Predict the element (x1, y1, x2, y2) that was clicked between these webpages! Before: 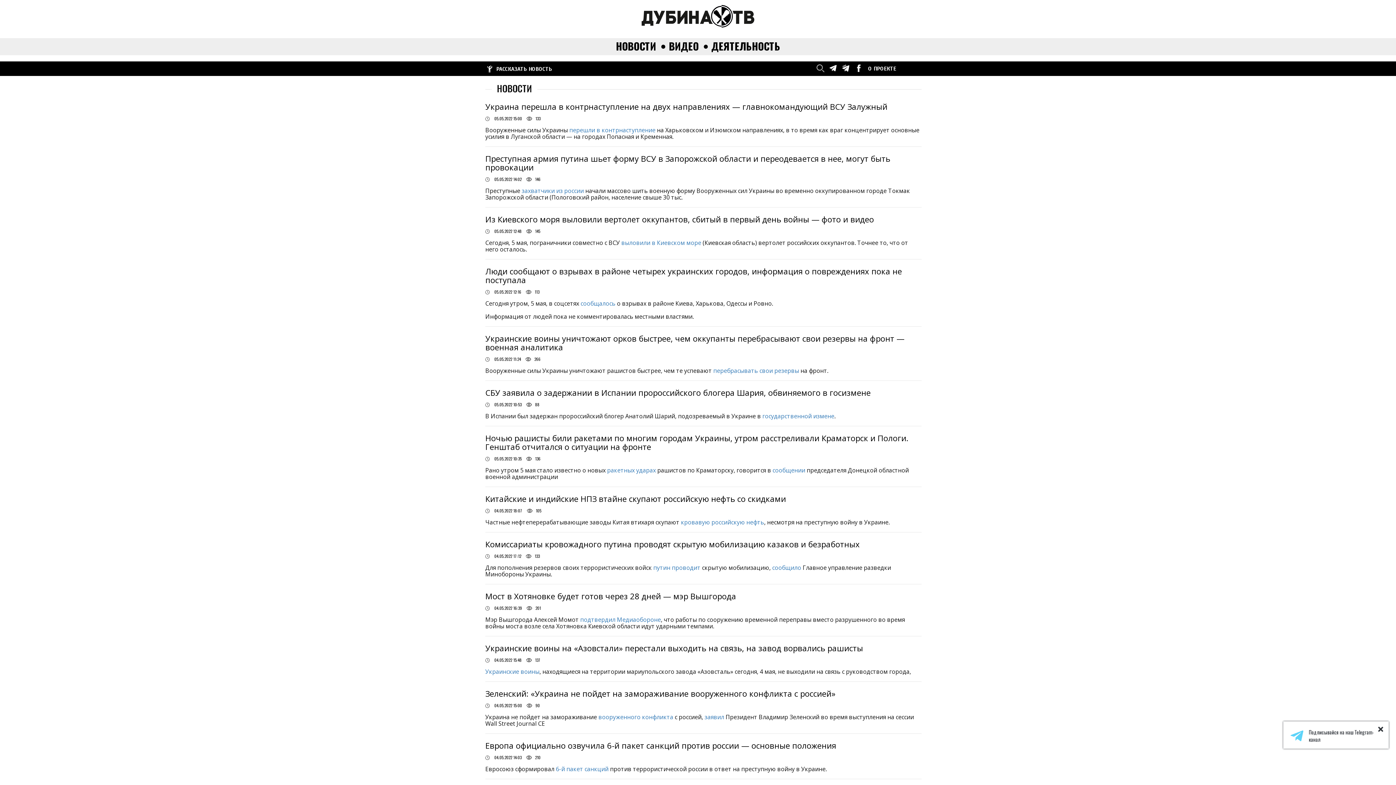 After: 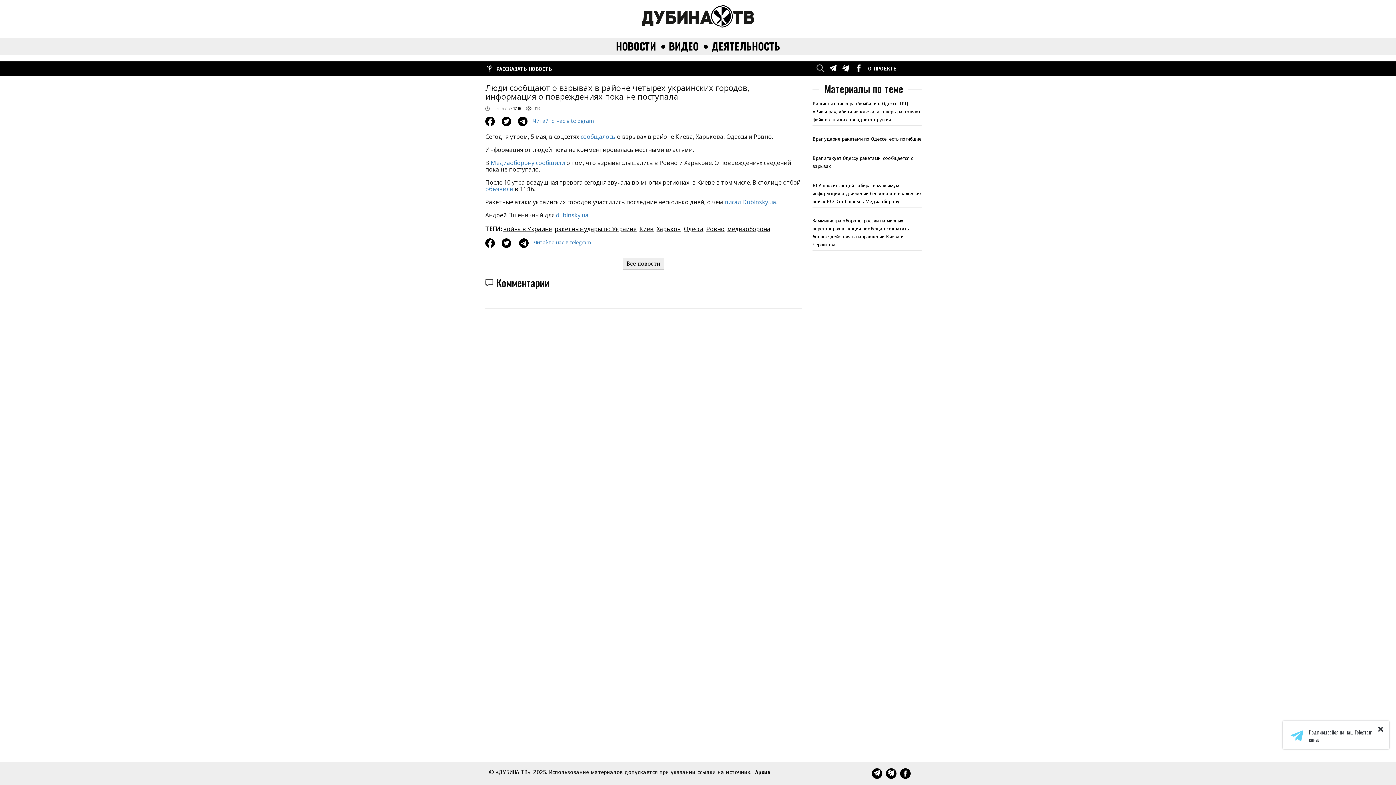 Action: bbox: (485, 265, 902, 285) label: Люди сообщают о взрывах в районе четырех украинских городов, информация о повреждениях пока не поступала